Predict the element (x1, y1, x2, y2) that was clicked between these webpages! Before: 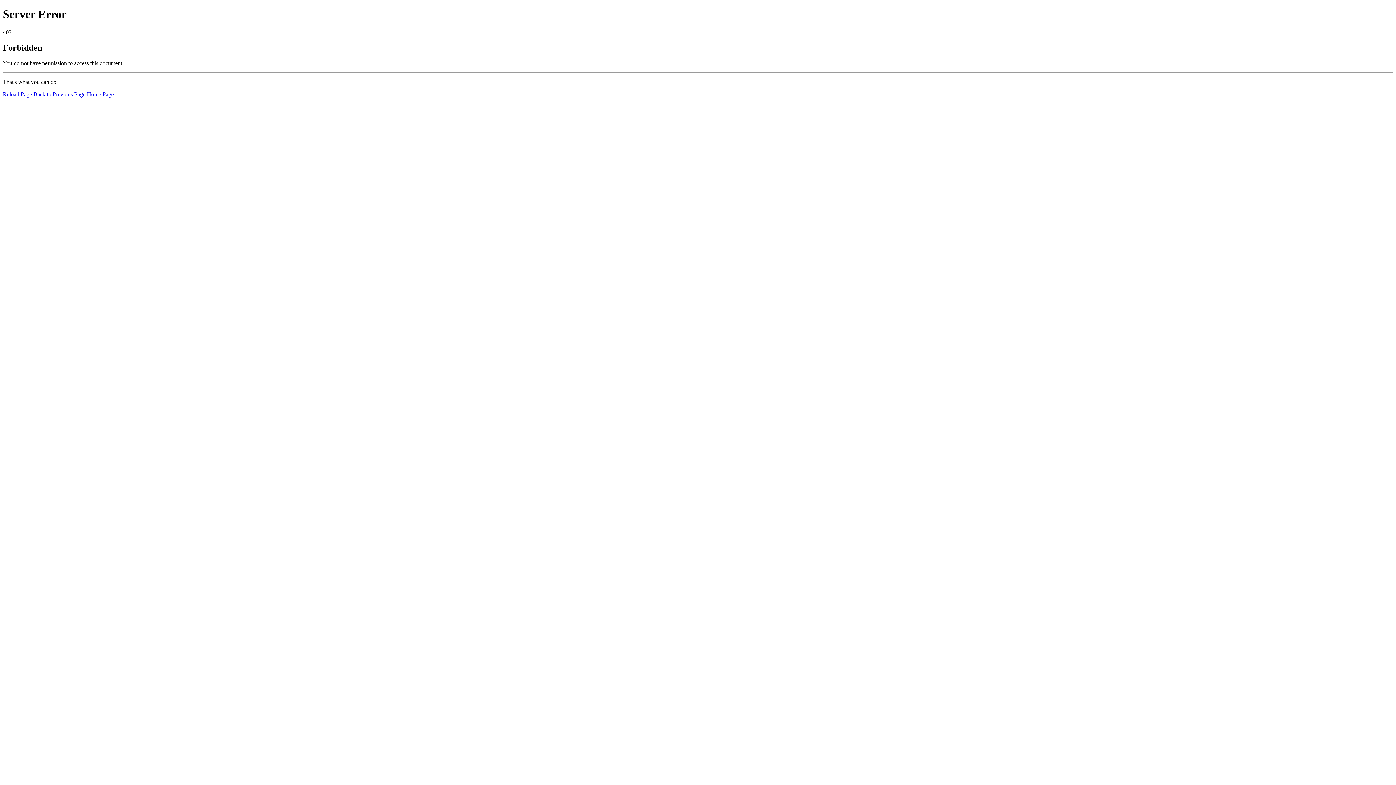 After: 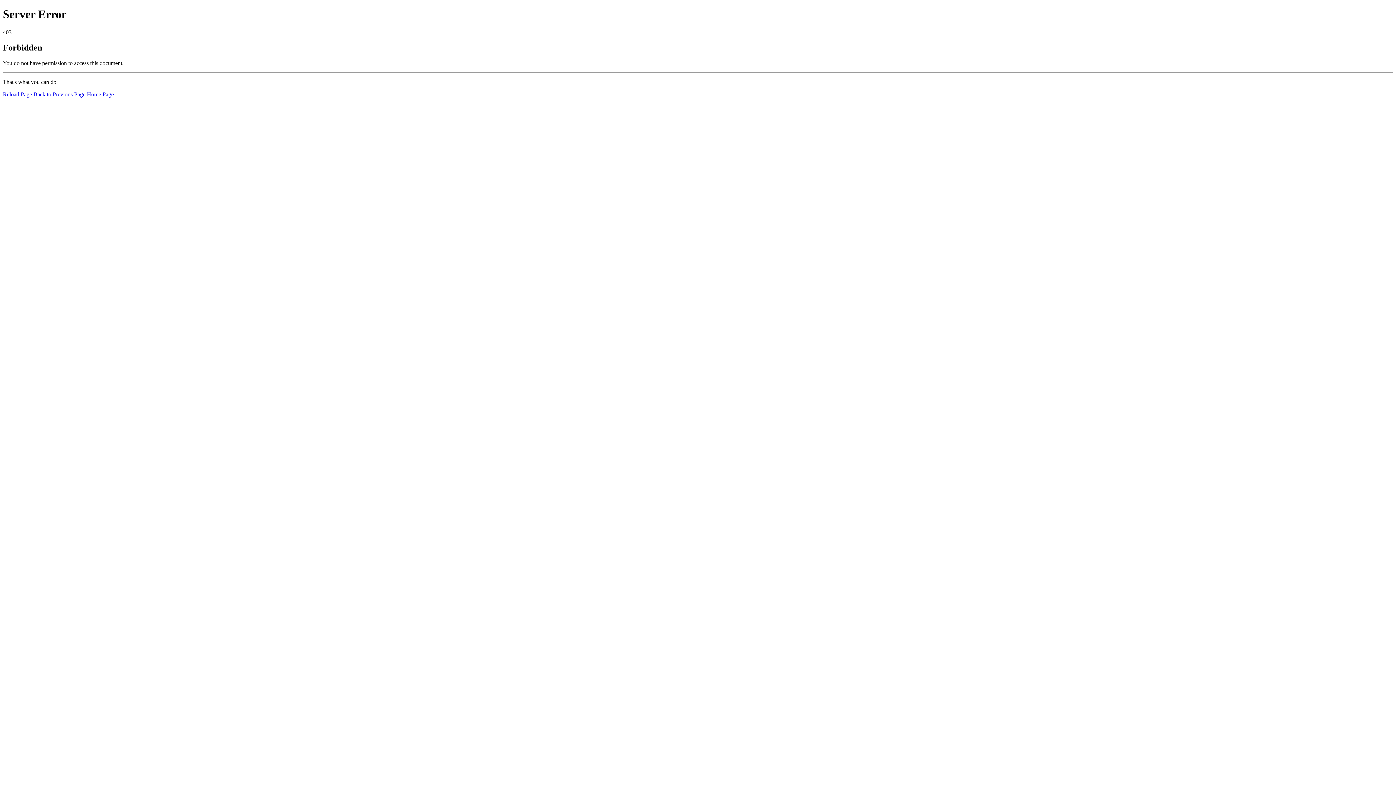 Action: label: Home Page bbox: (86, 91, 113, 97)